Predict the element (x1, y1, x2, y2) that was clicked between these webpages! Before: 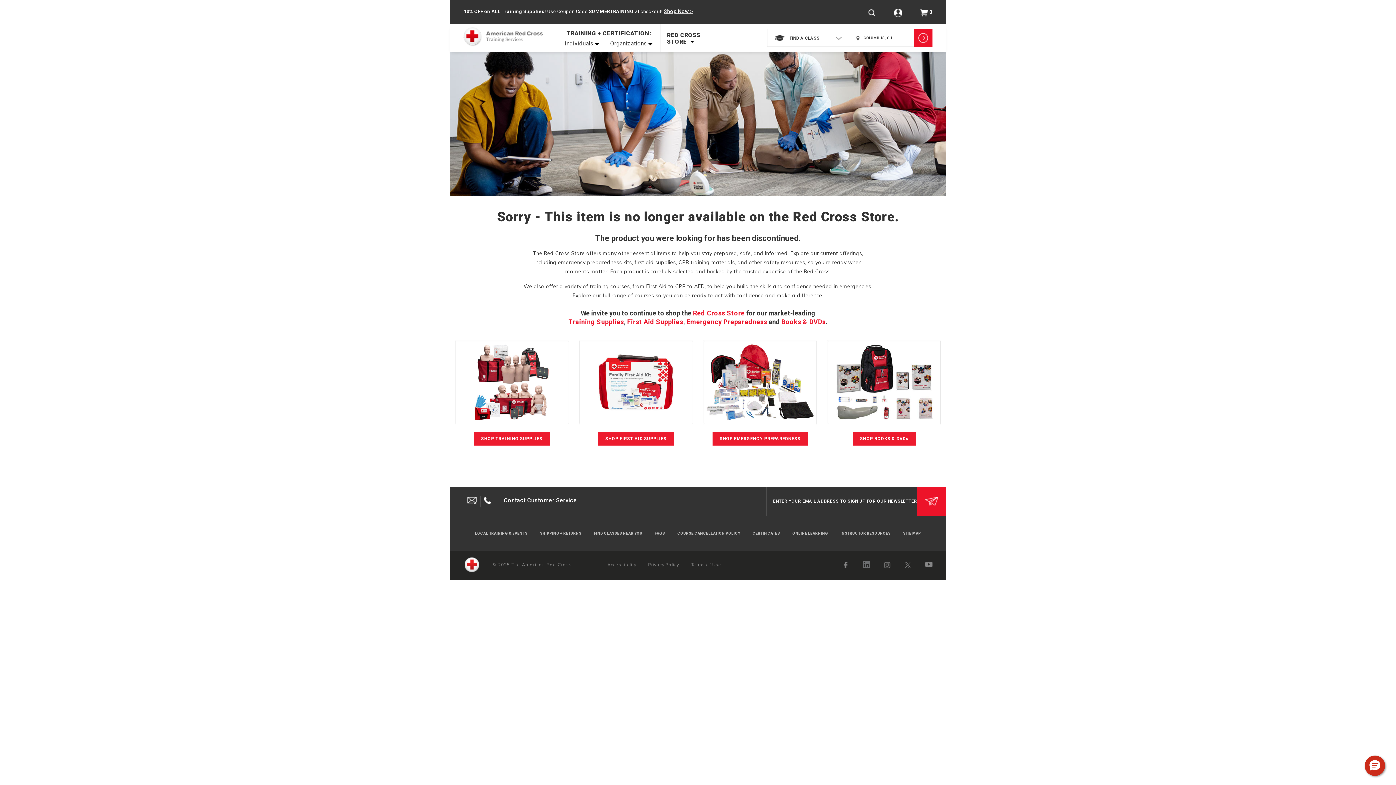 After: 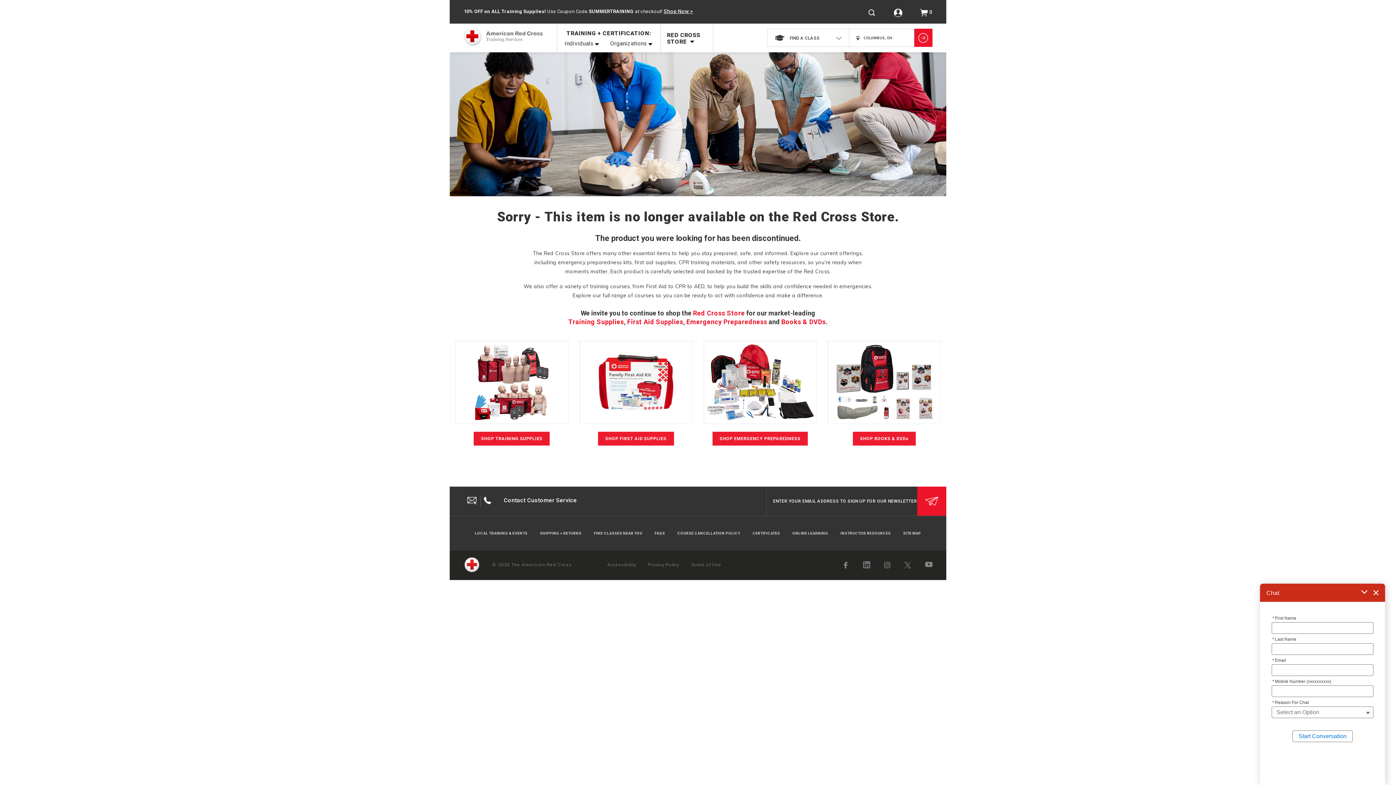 Action: bbox: (1365, 756, 1385, 776) label: Hello, have a question? Let’s chat.